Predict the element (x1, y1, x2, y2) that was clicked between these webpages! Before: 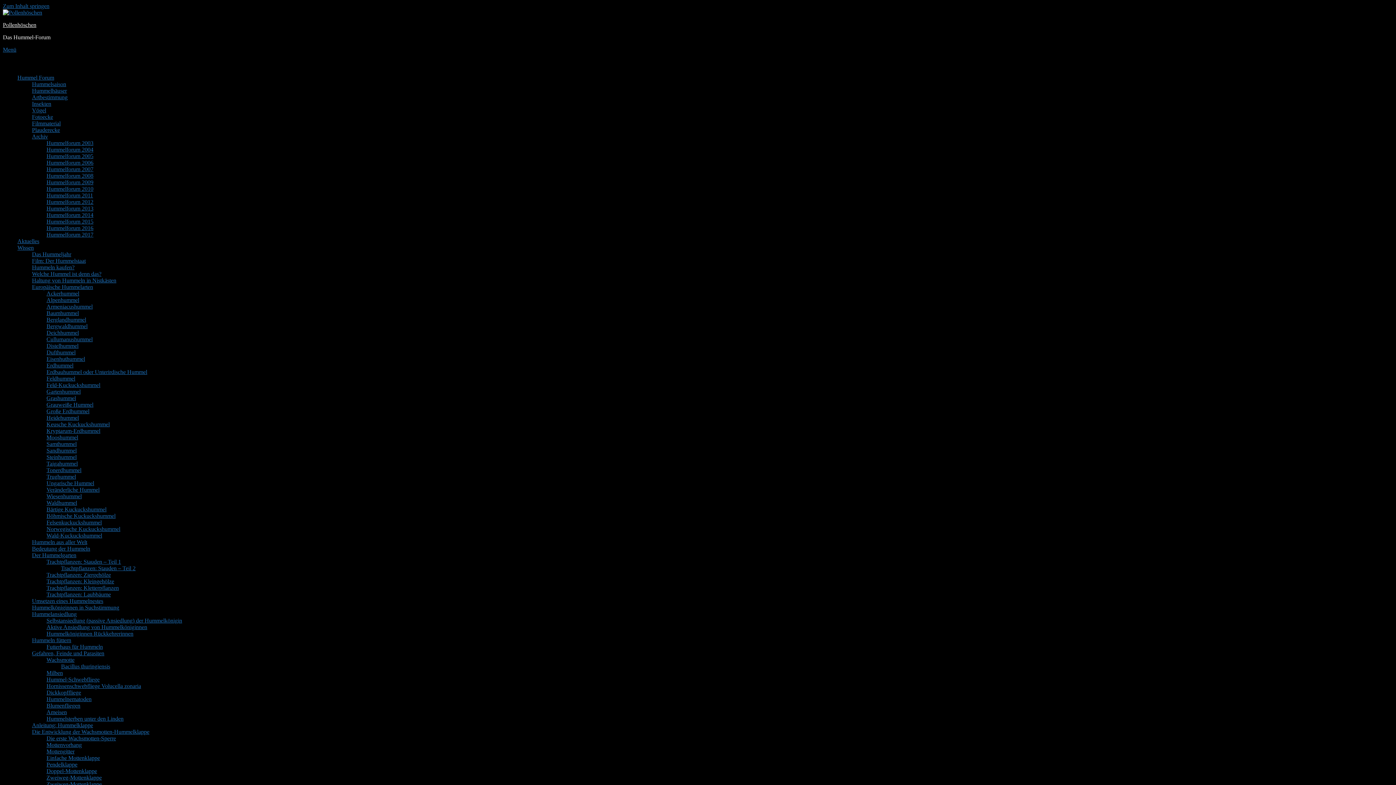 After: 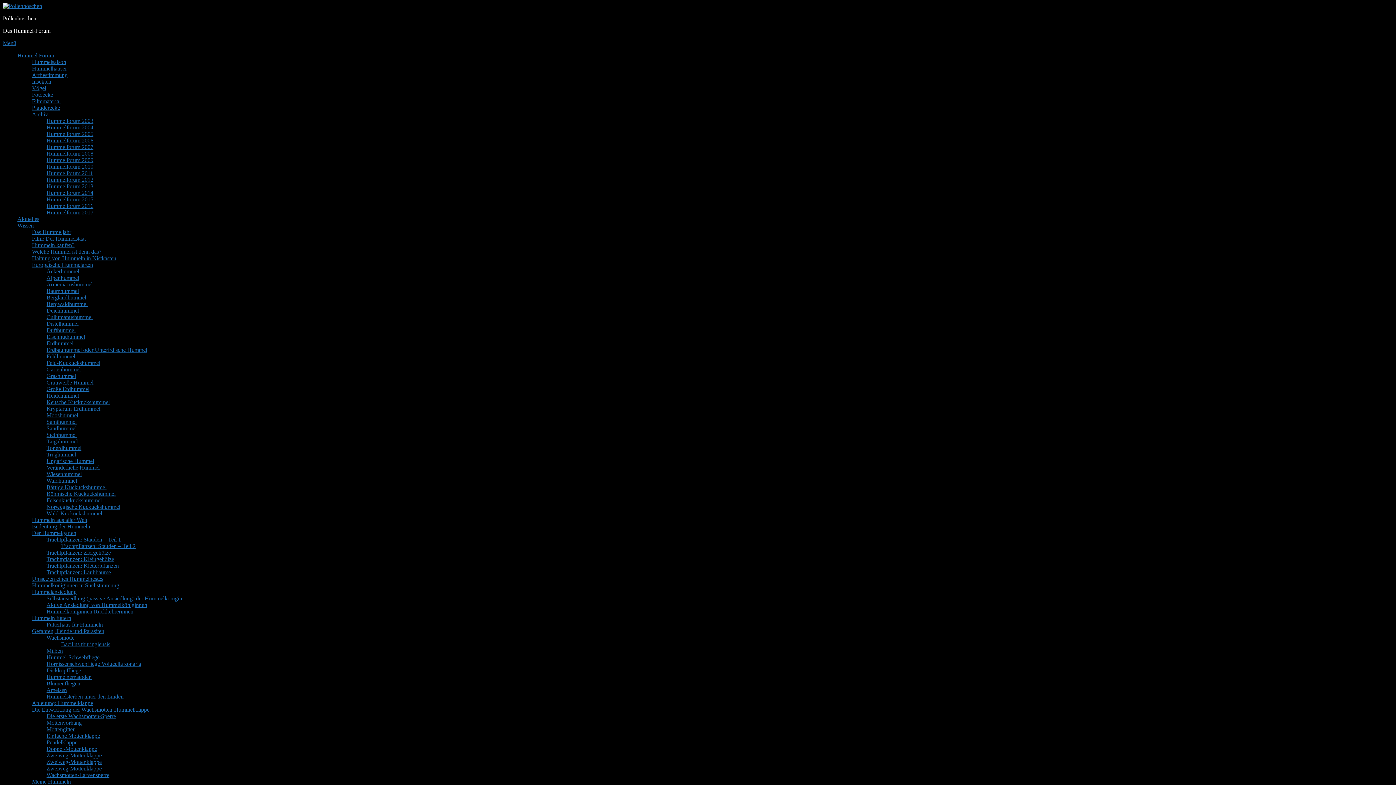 Action: bbox: (46, 532, 102, 539) label: Wald-Kuckuckshummel